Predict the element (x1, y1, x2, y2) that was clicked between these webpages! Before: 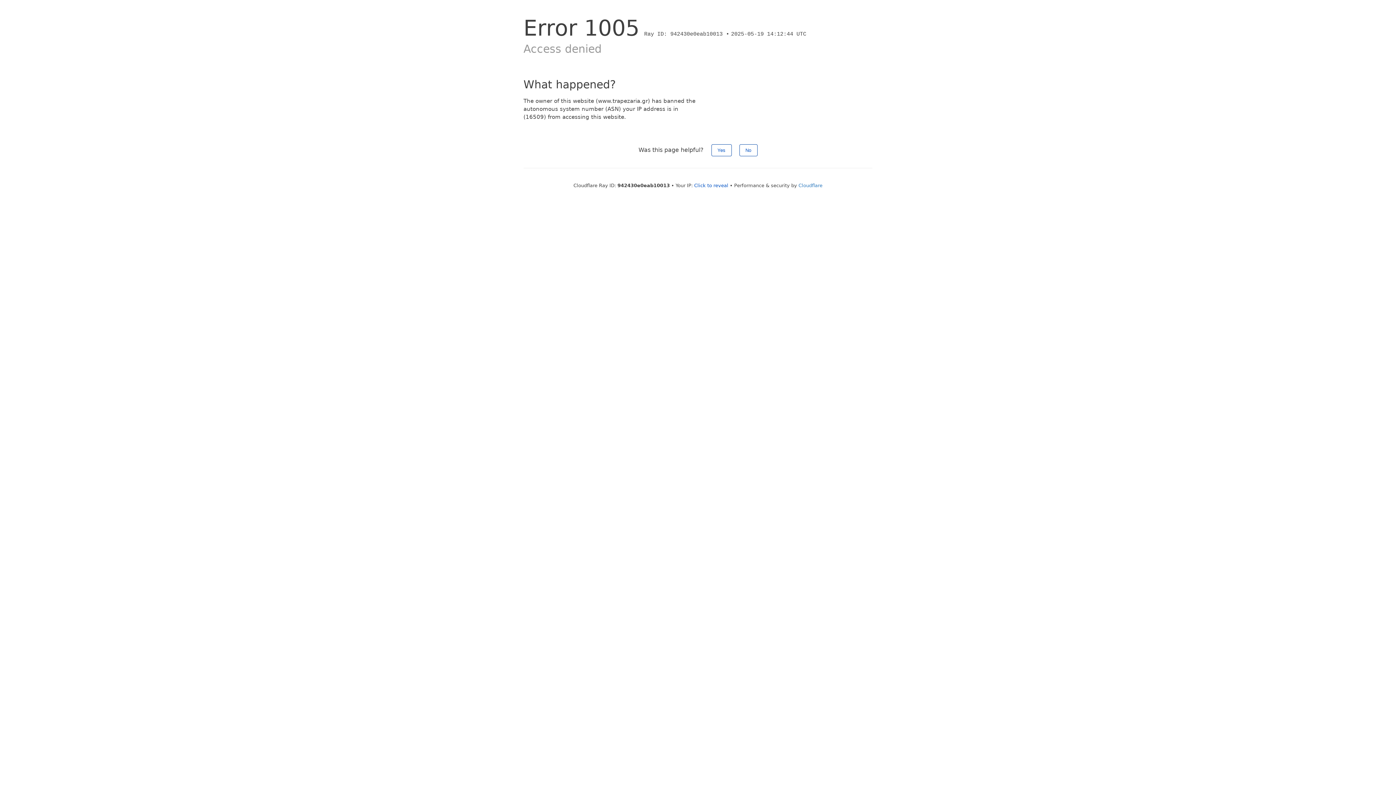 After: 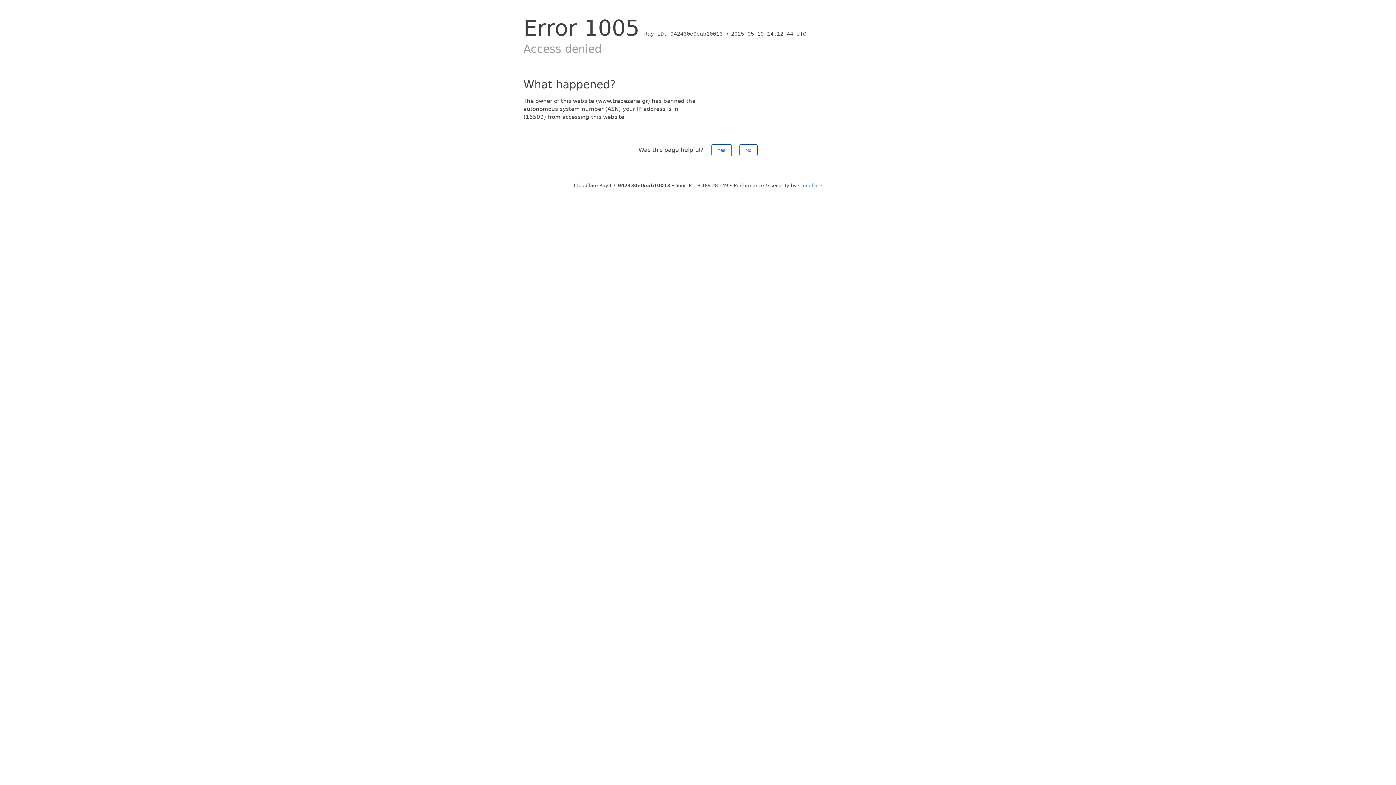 Action: bbox: (694, 182, 728, 188) label: Click to reveal